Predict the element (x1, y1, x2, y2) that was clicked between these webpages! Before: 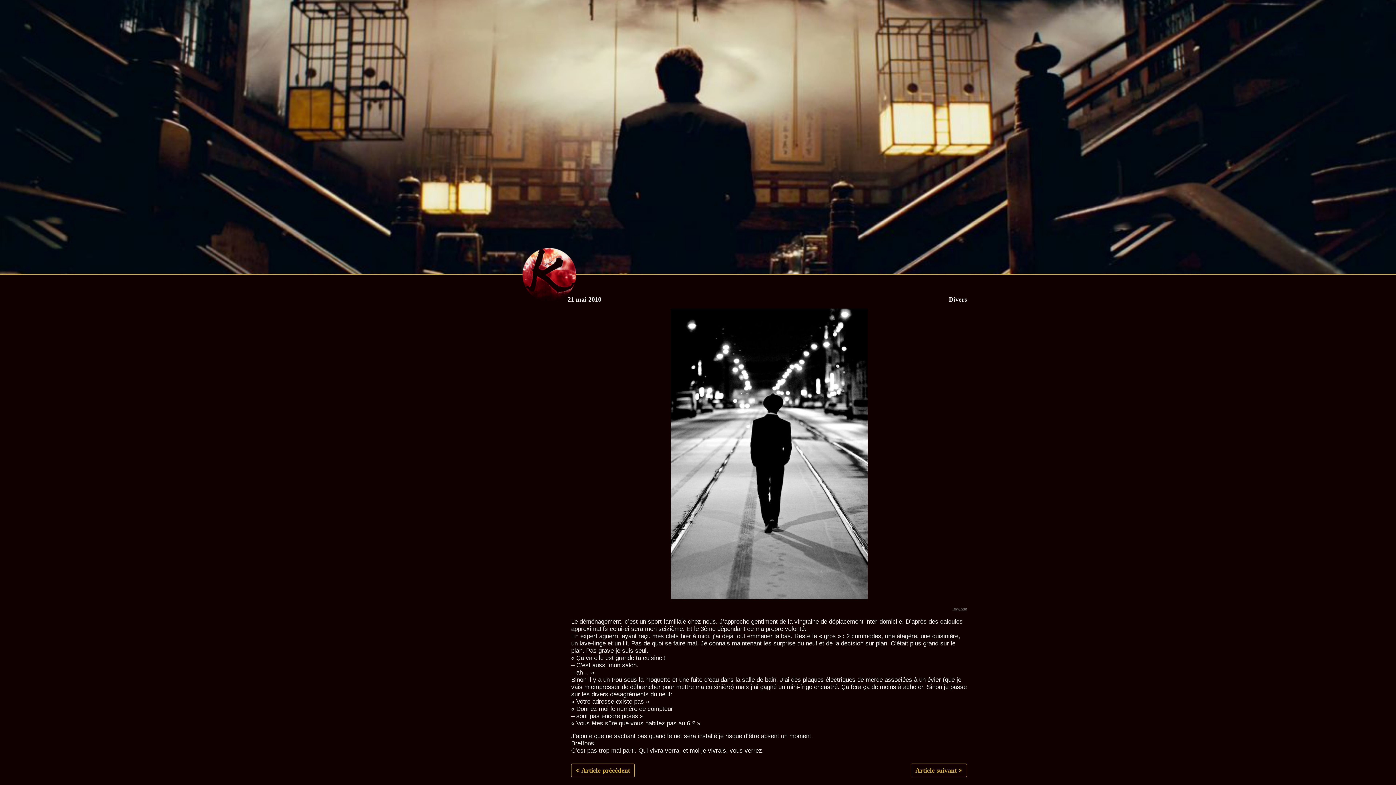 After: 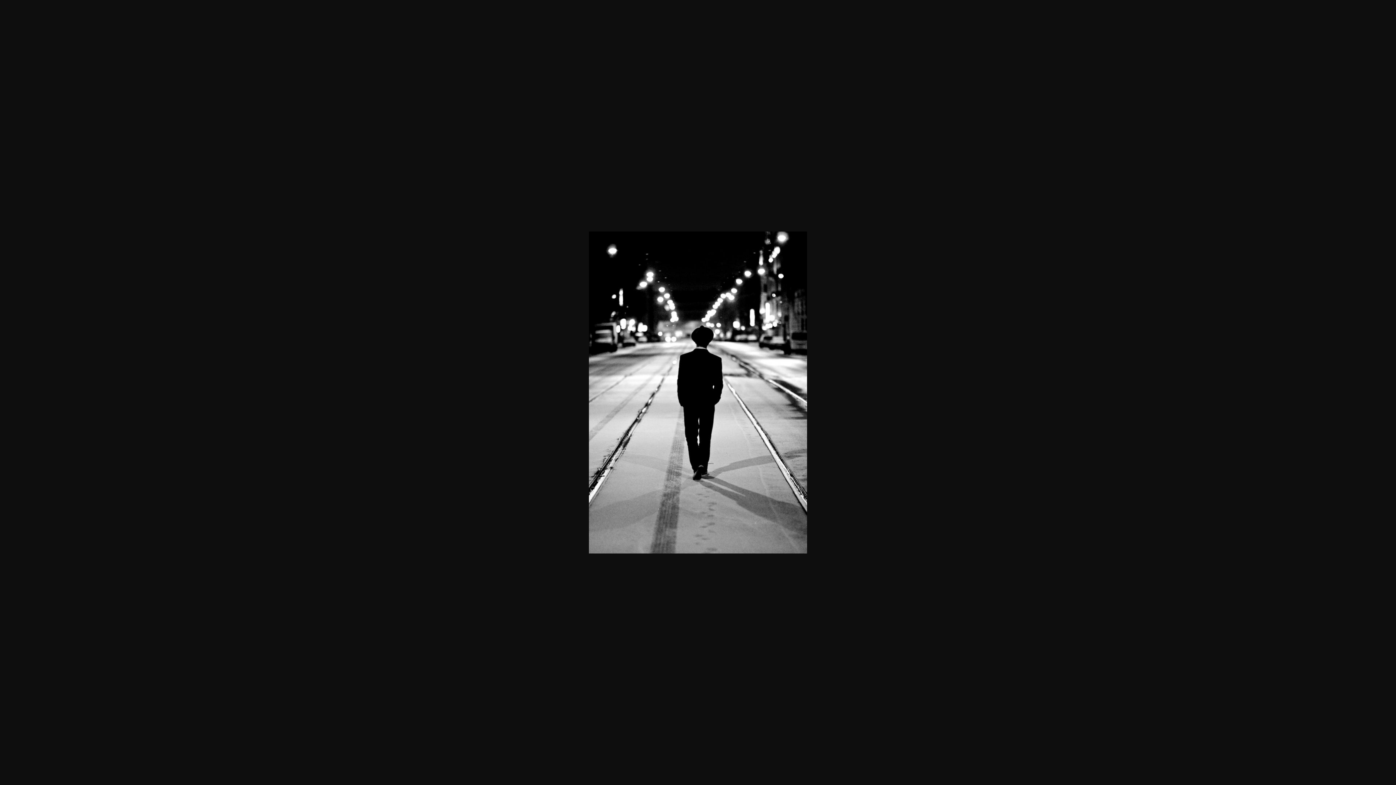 Action: label: Copyright bbox: (952, 605, 967, 612)